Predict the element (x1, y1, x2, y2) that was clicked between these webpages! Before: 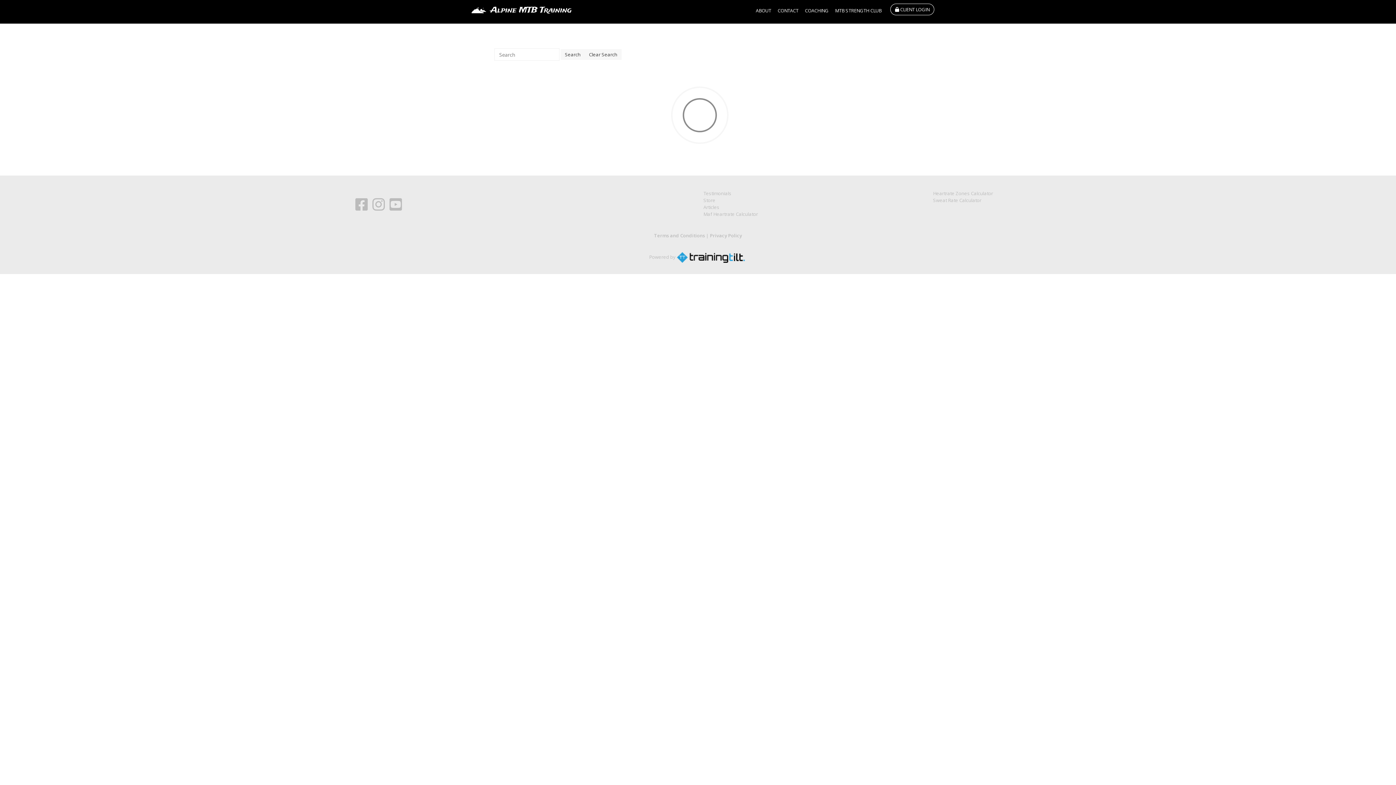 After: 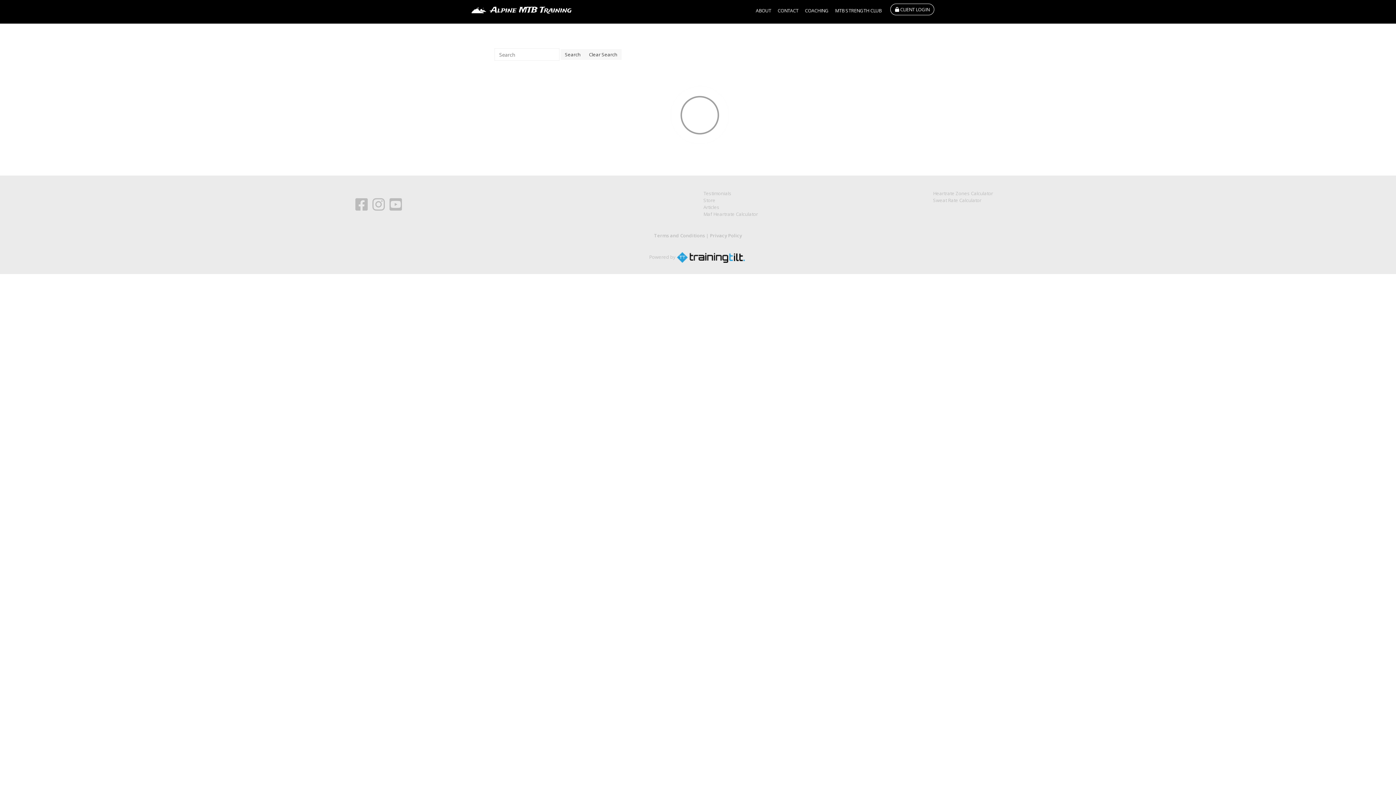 Action: bbox: (389, 204, 402, 211)